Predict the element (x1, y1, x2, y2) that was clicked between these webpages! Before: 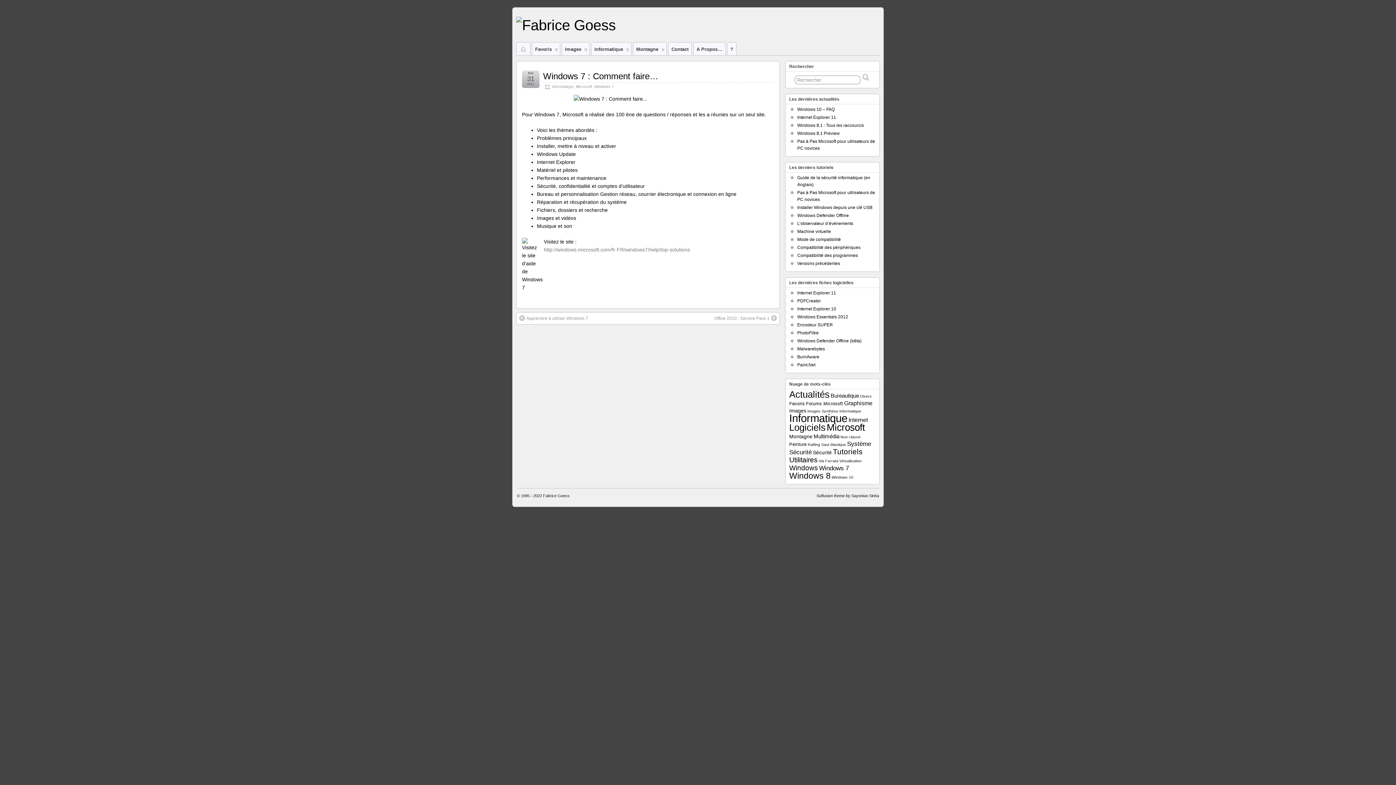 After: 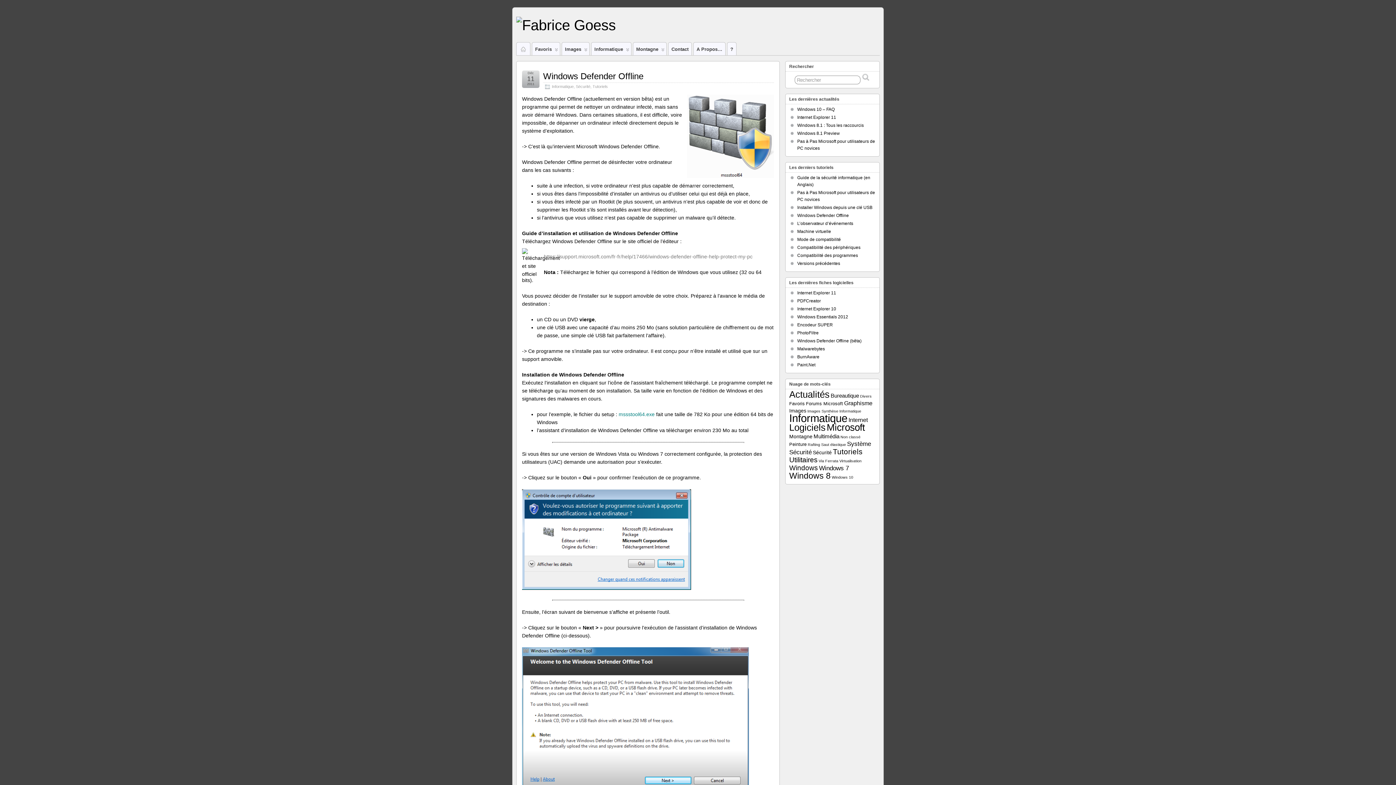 Action: label: Windows Defender Offline bbox: (797, 213, 849, 218)